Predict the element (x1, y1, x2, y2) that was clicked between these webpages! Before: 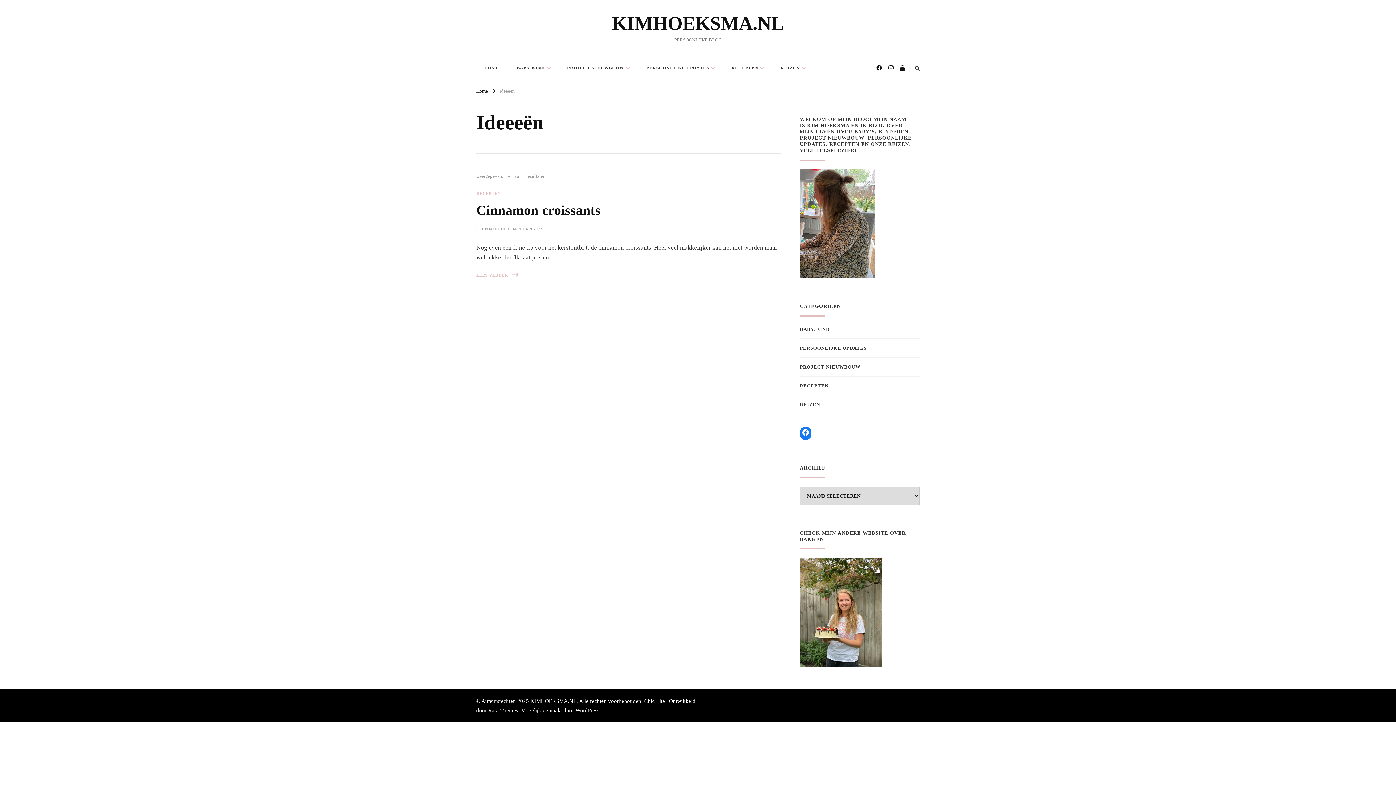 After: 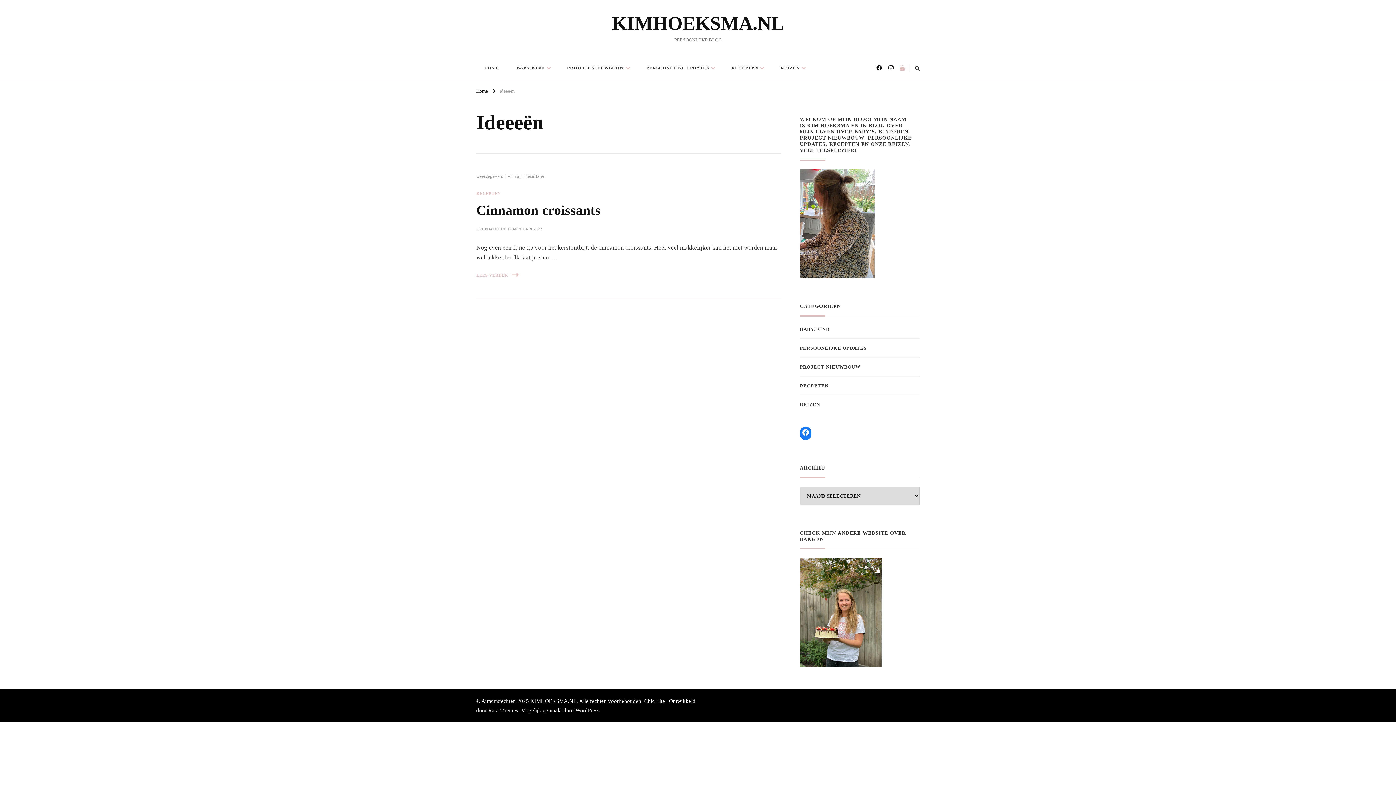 Action: bbox: (897, 61, 907, 74)